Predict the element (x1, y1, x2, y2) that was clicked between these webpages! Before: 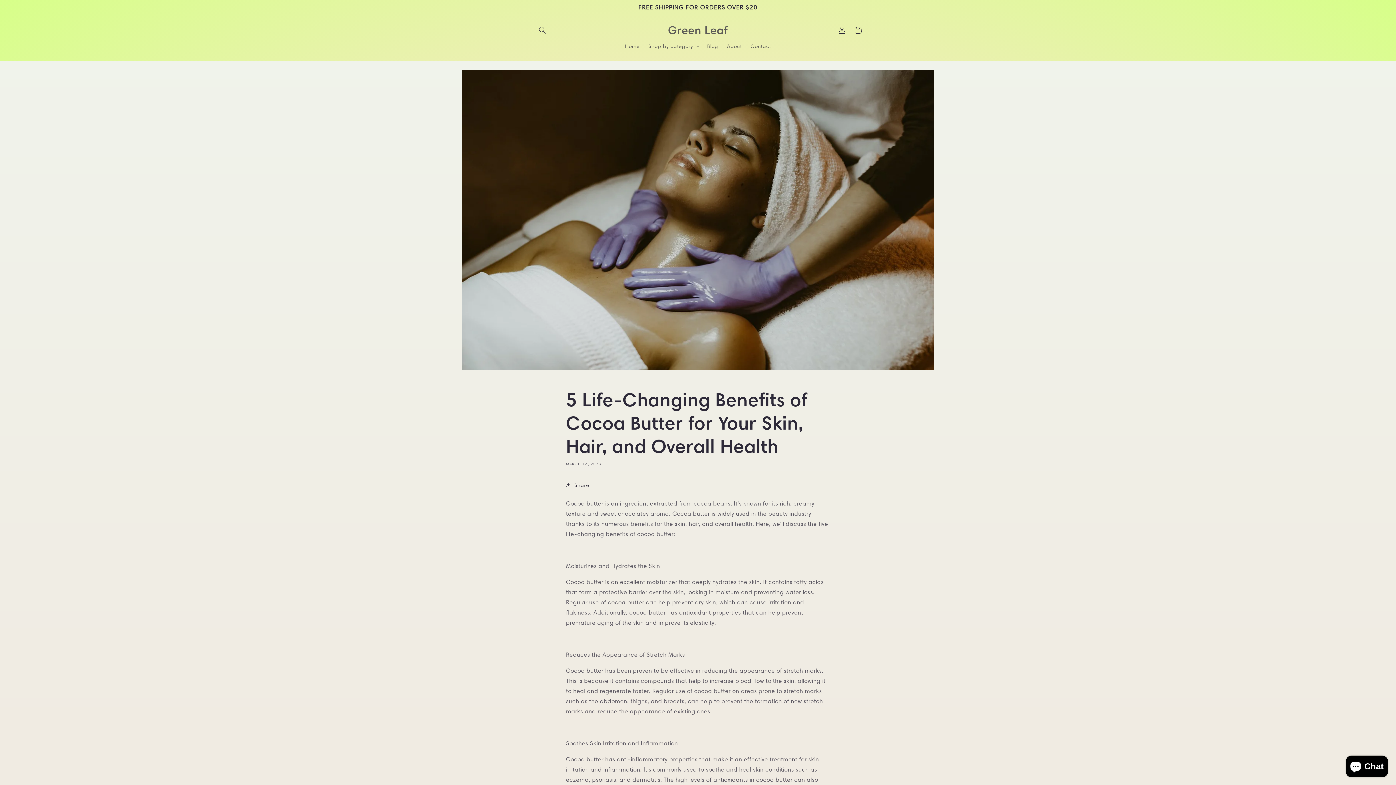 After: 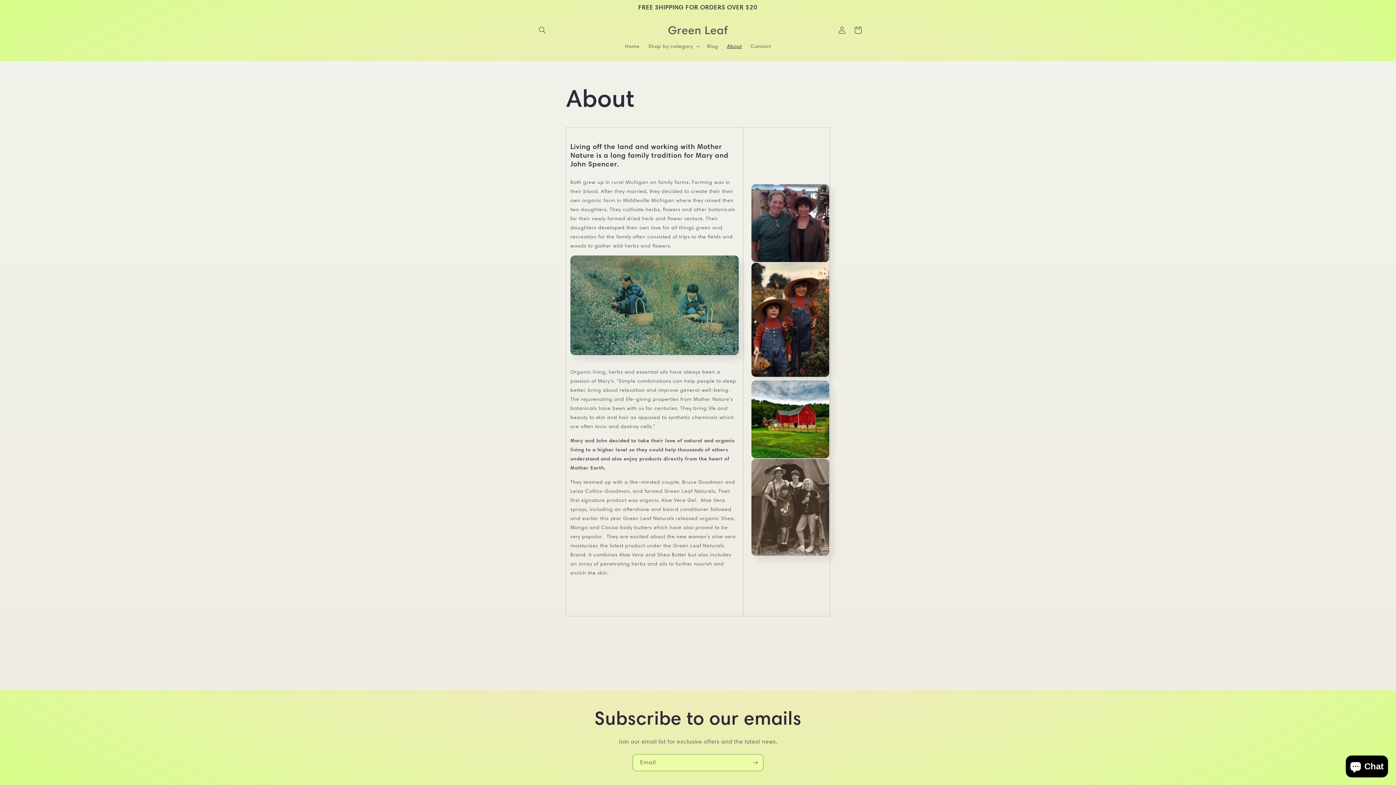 Action: label: About bbox: (722, 38, 746, 53)